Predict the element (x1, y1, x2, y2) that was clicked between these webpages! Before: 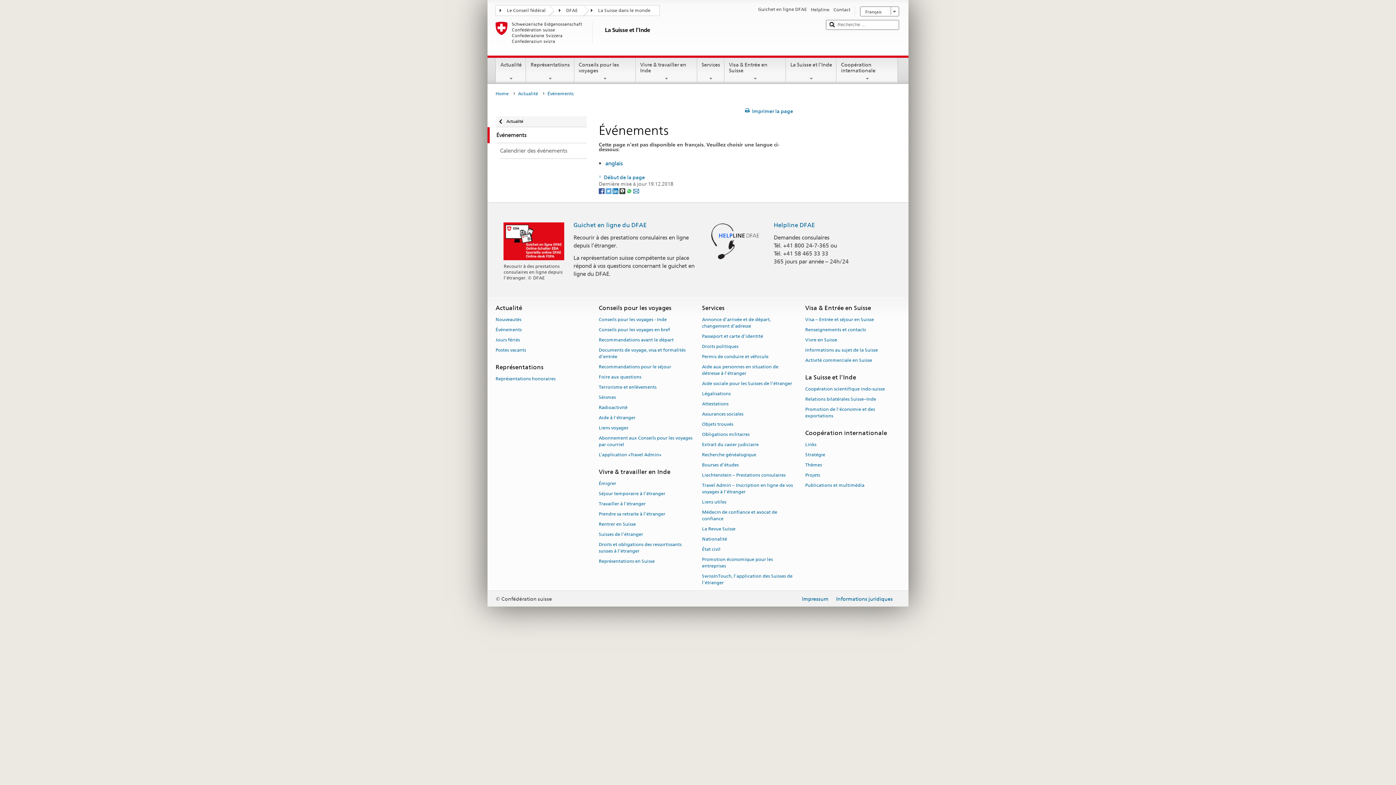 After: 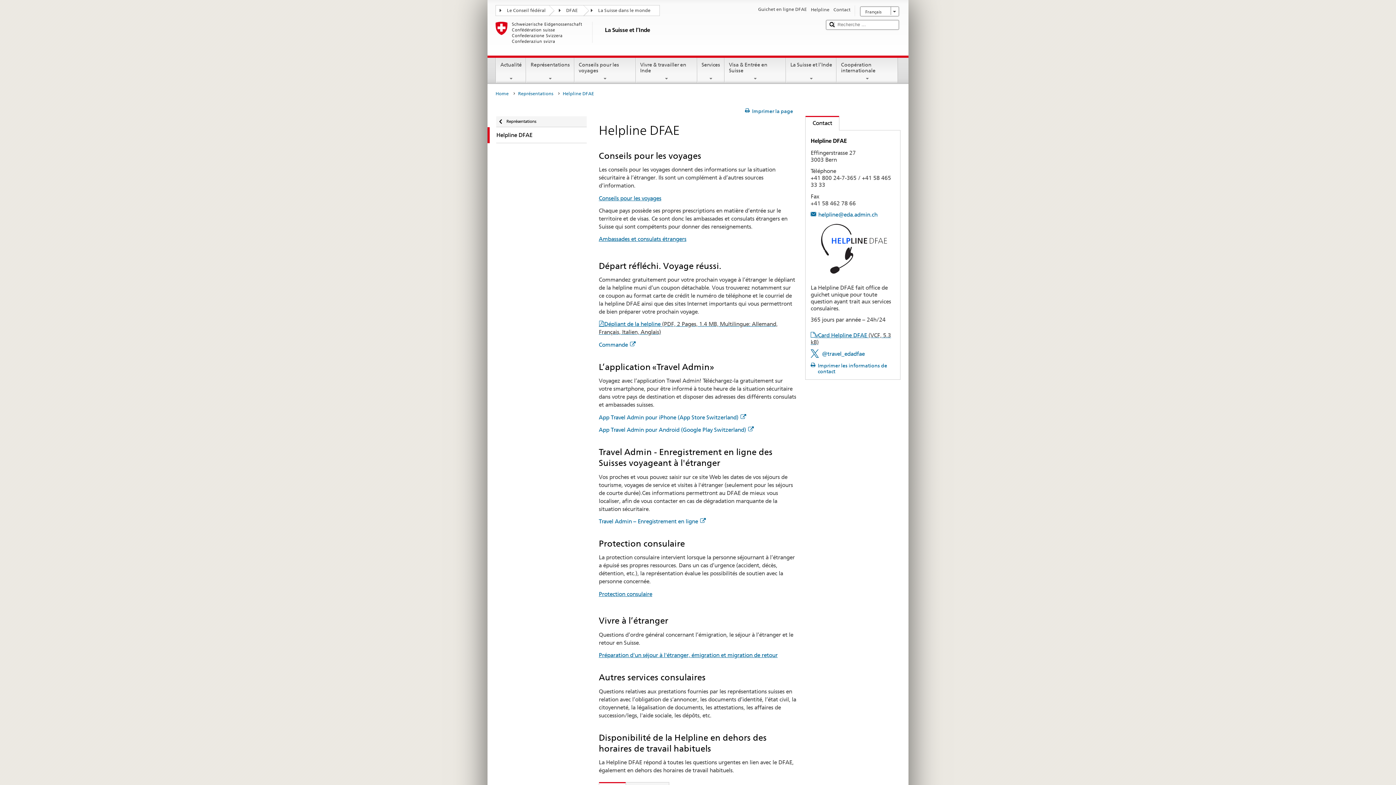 Action: label: Helpline bbox: (811, 6, 829, 13)